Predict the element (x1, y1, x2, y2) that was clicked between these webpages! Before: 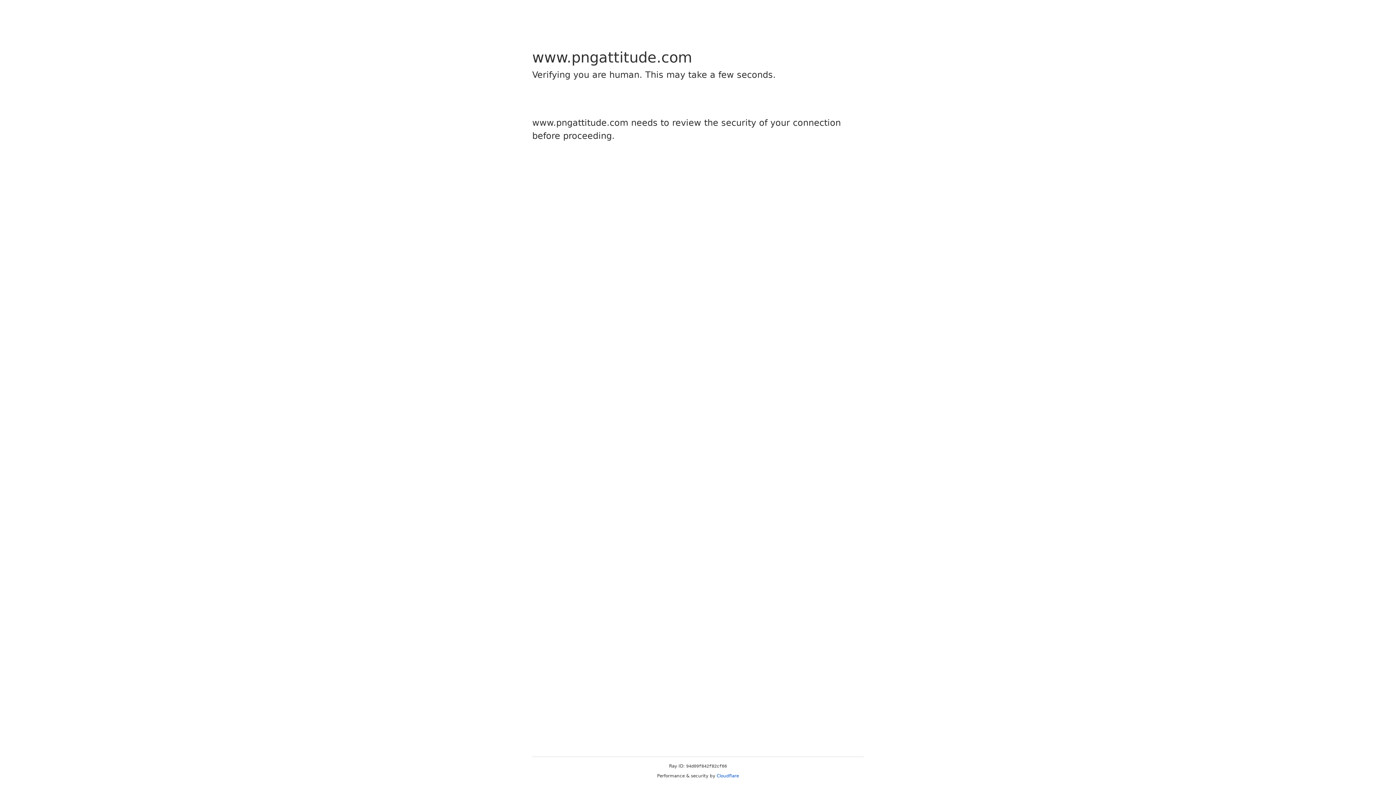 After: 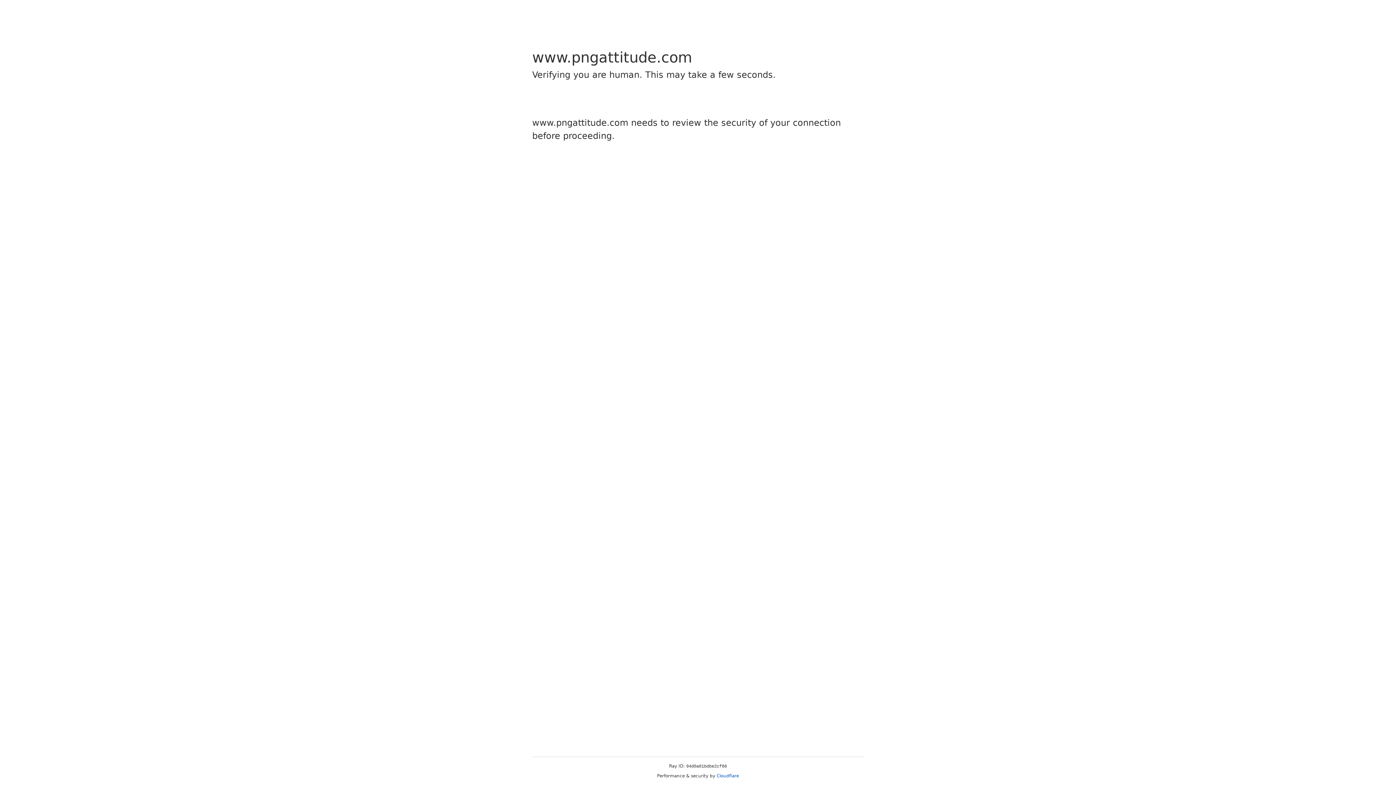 Action: label: Cloudflare bbox: (716, 773, 739, 778)